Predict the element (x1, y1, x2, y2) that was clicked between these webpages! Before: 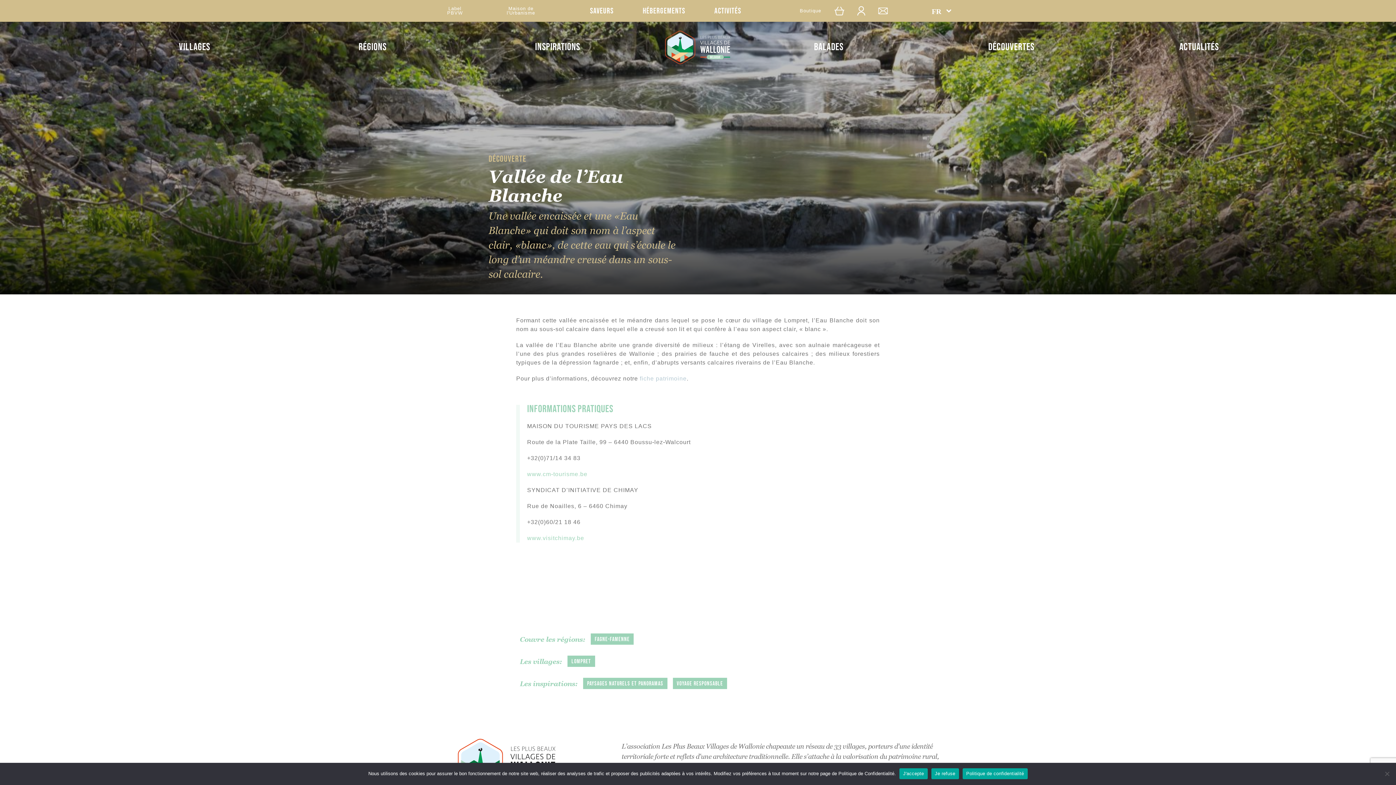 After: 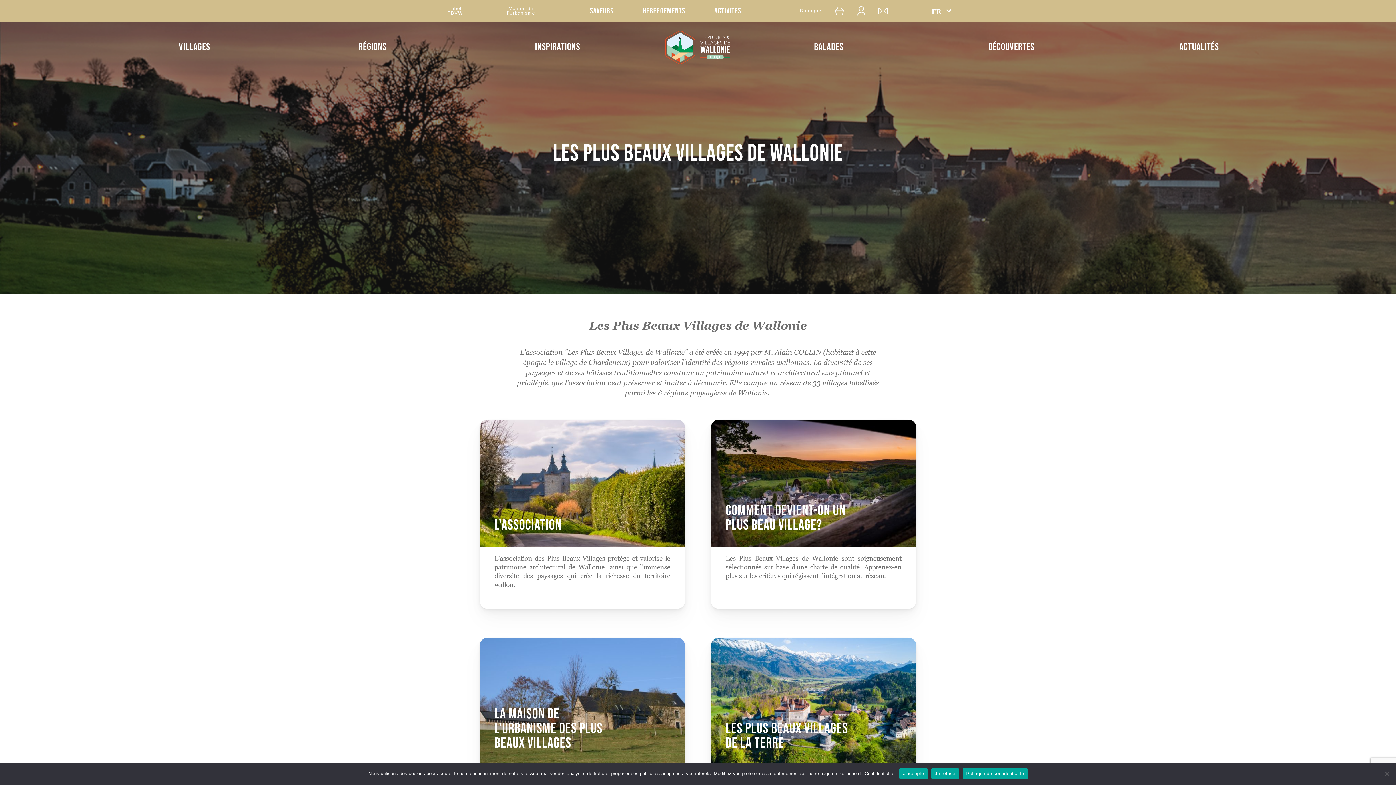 Action: label: Label
PBVW bbox: (443, 0, 466, 21)